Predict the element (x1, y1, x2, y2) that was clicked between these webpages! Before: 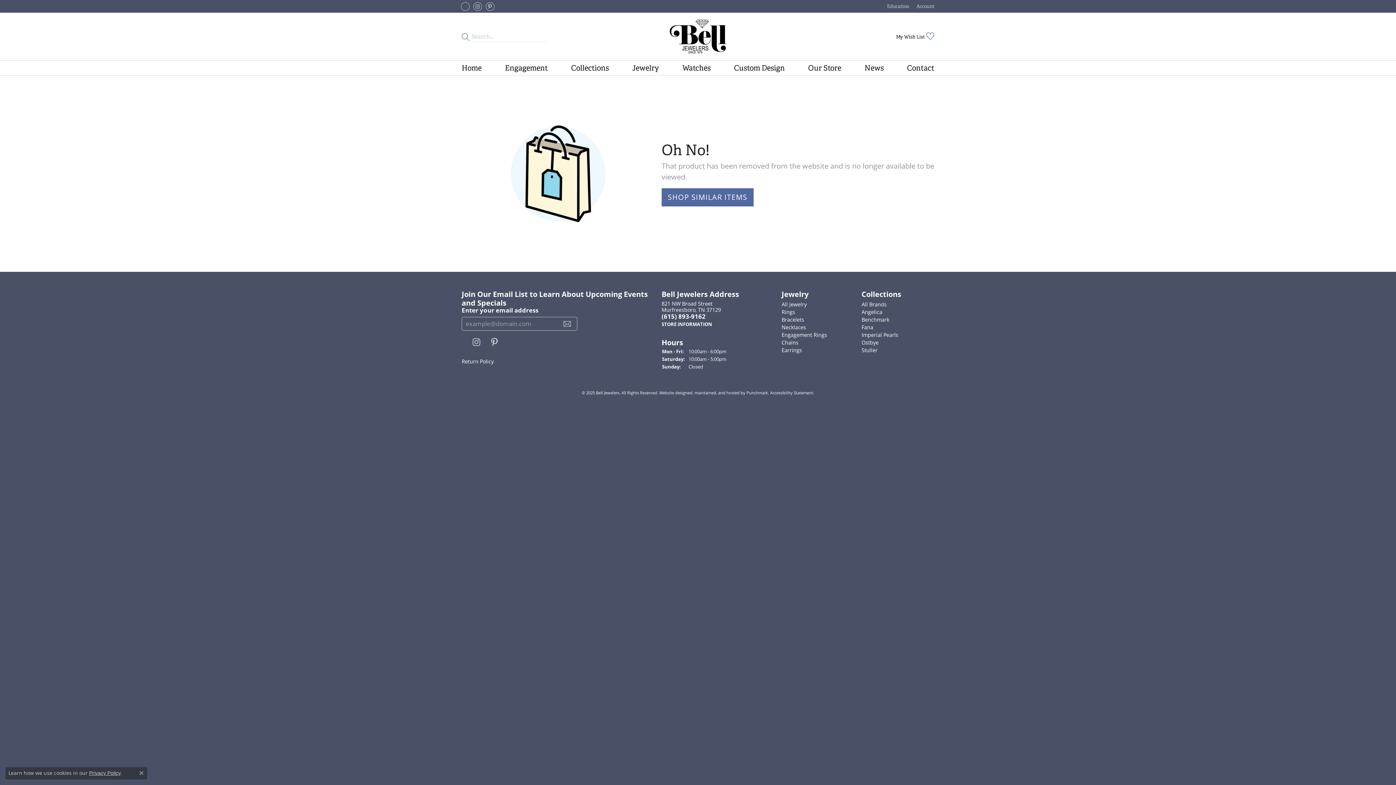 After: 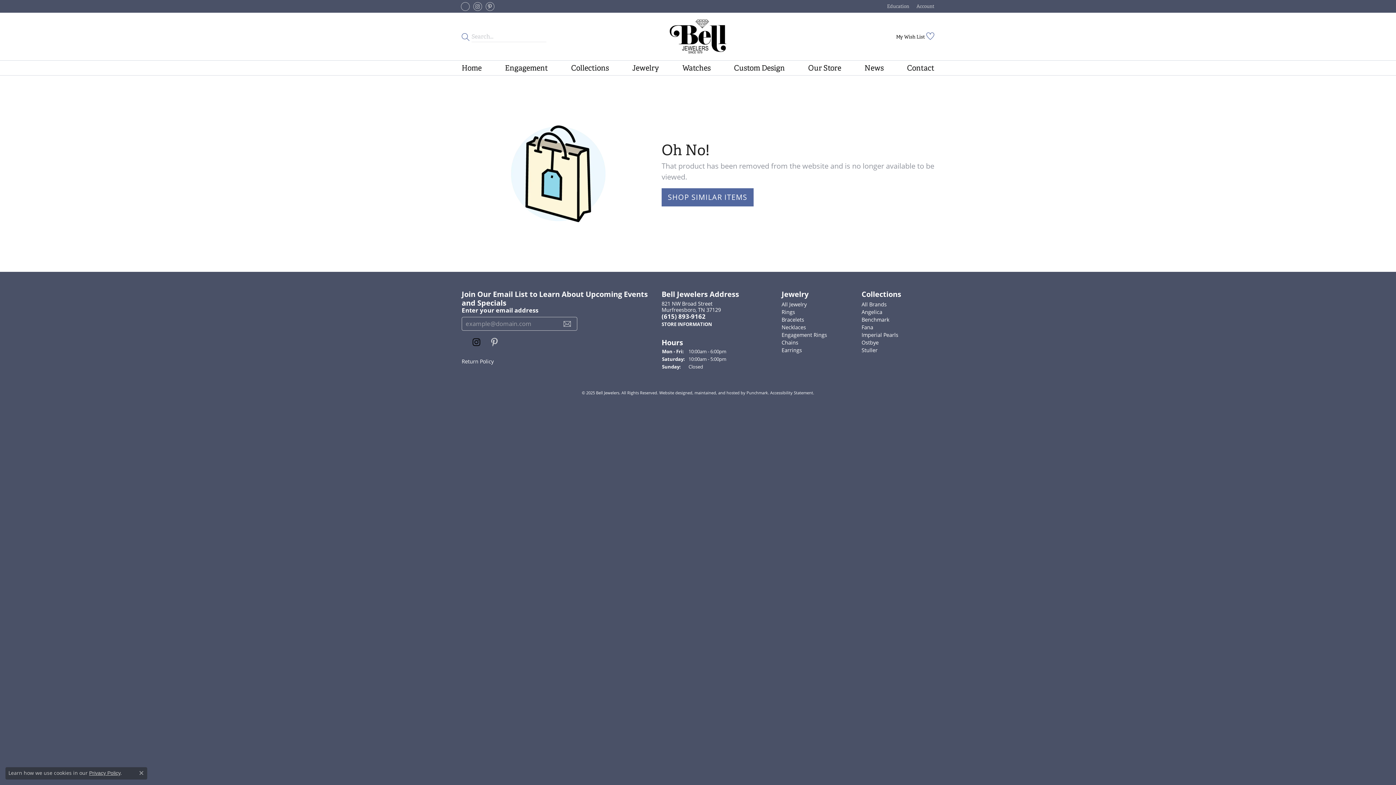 Action: label: Follow us on instagram bbox: (469, 338, 484, 347)